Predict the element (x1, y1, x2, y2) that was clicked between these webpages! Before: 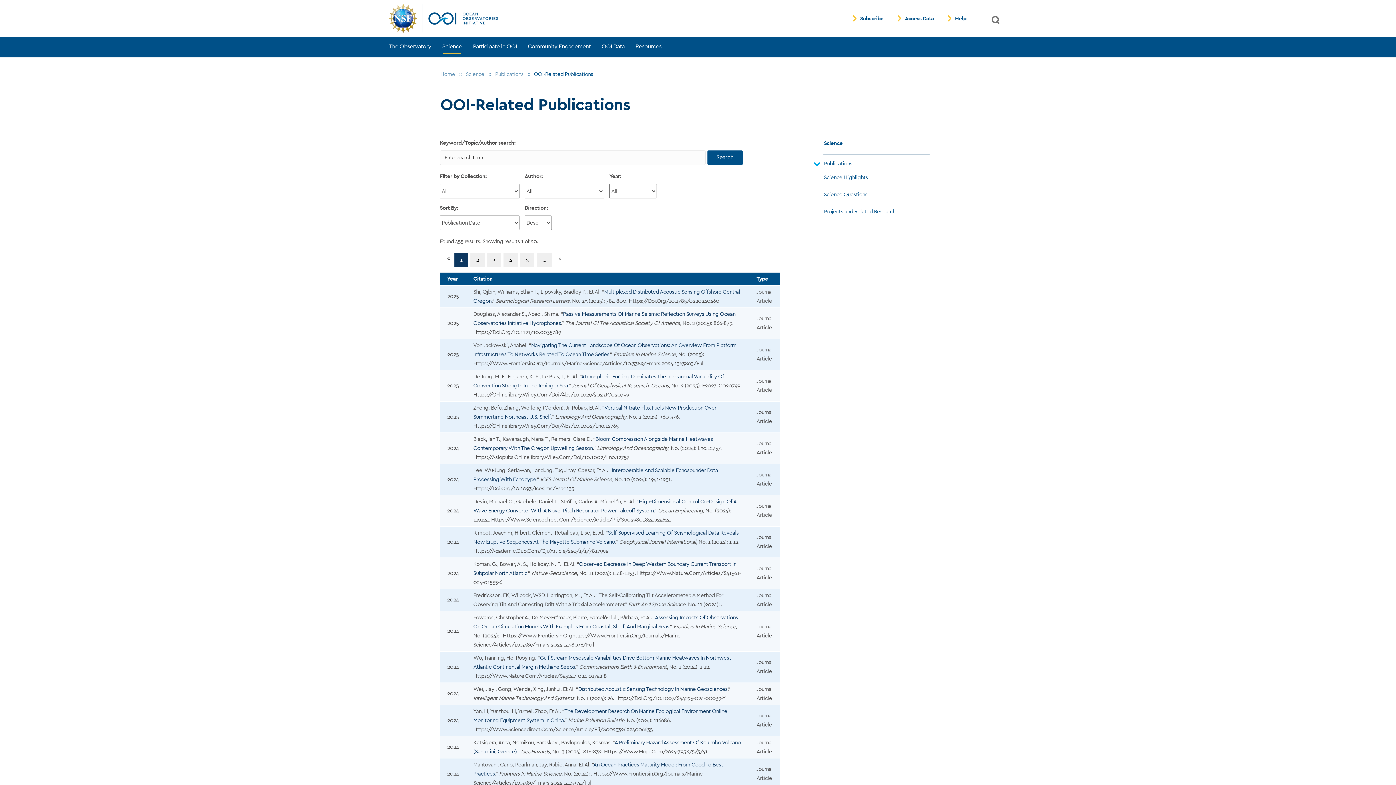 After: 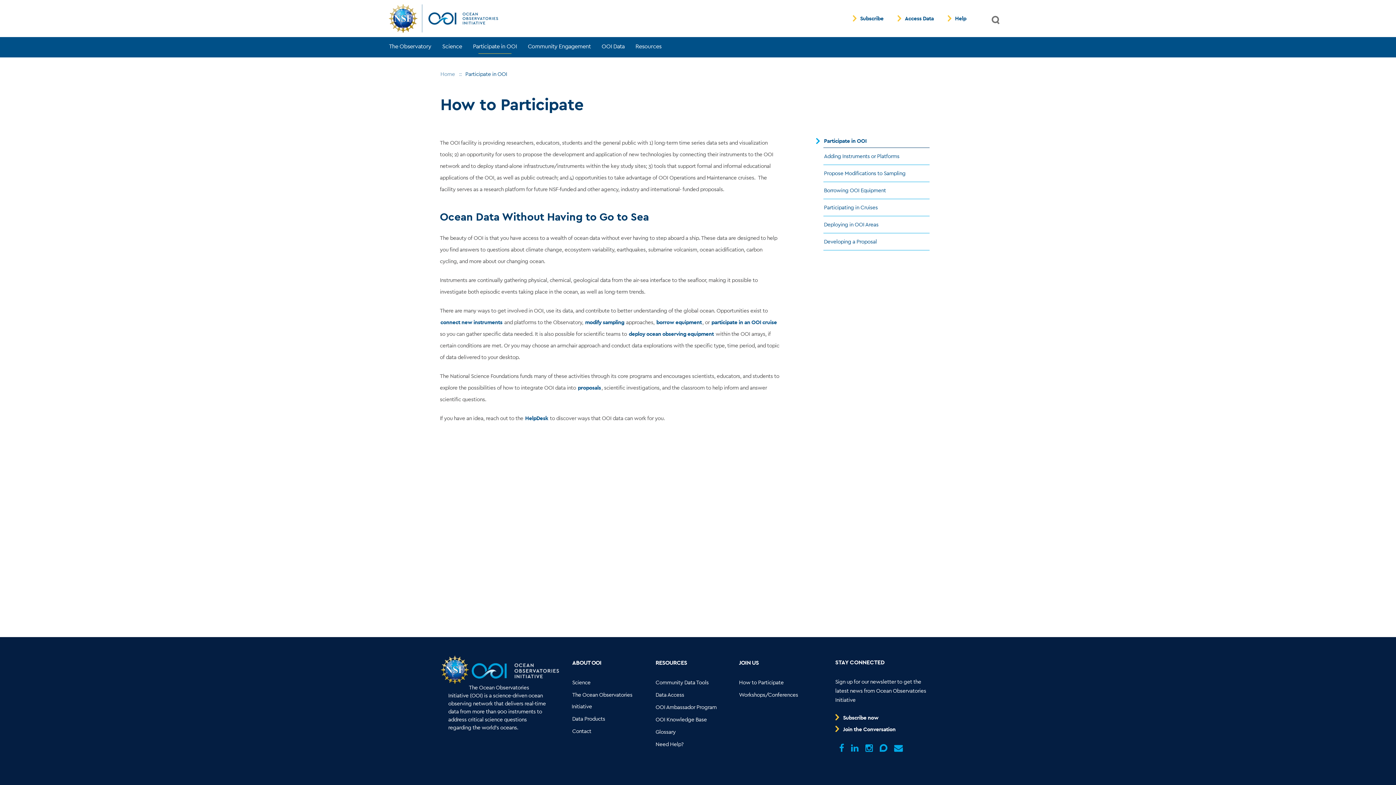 Action: label: Participate in OOI bbox: (467, 37, 522, 56)